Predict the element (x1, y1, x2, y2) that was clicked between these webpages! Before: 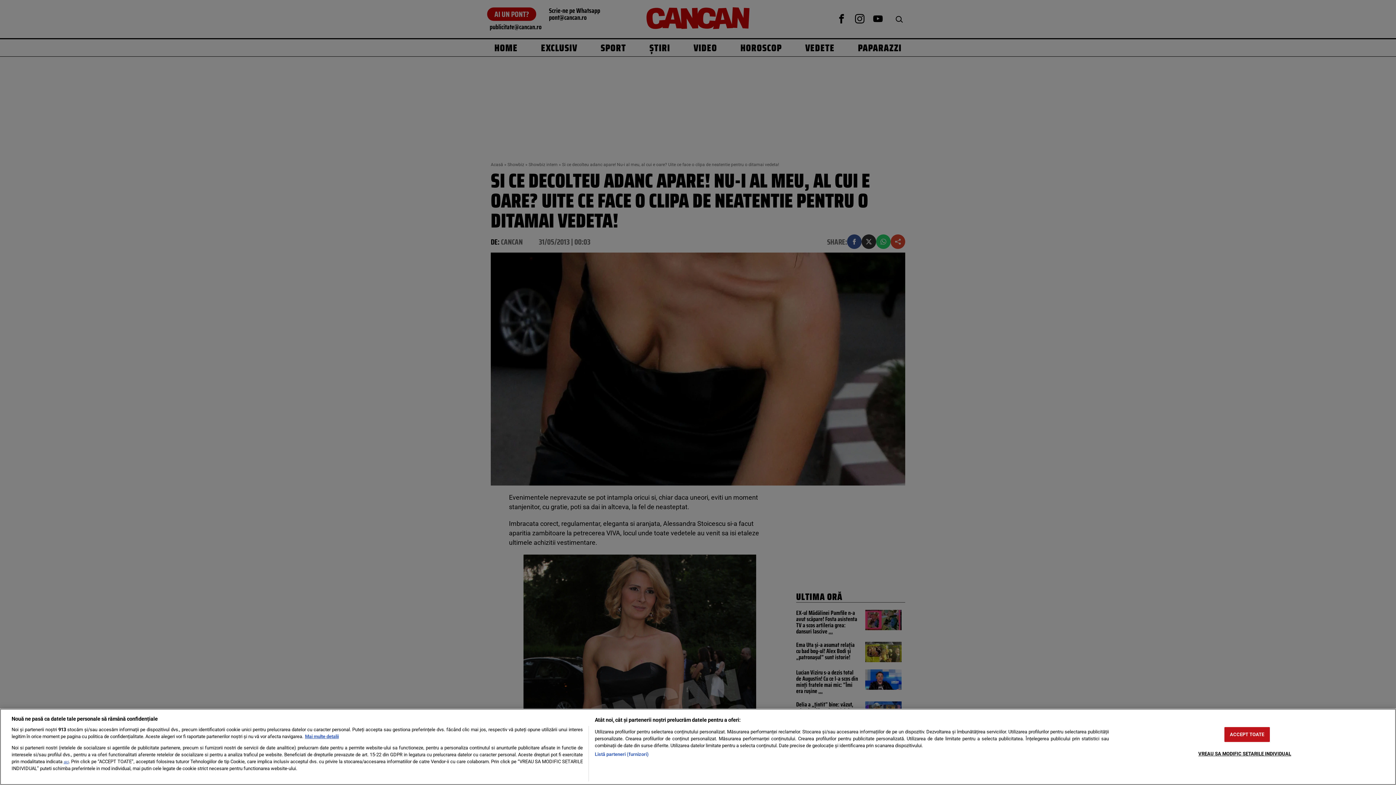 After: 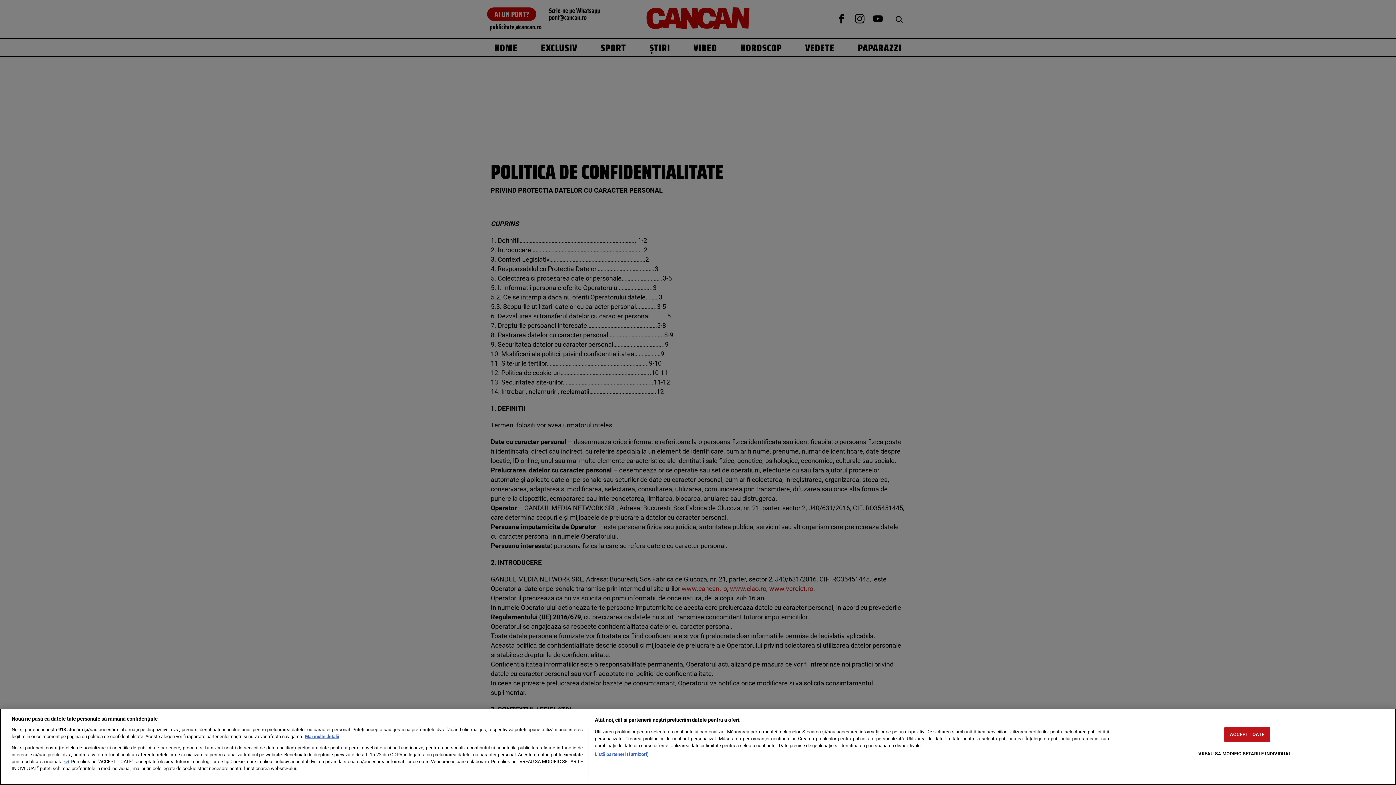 Action: bbox: (63, 760, 68, 764) label: aici